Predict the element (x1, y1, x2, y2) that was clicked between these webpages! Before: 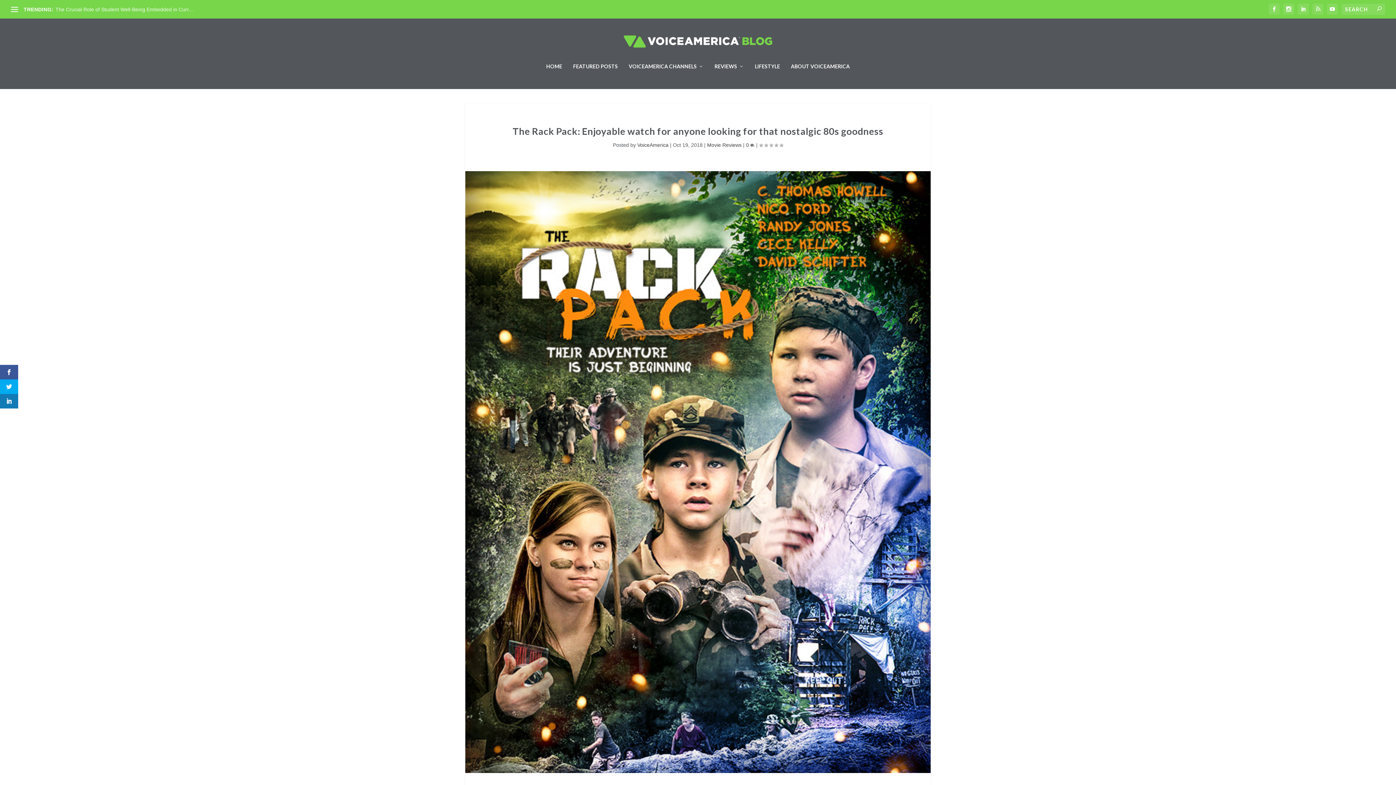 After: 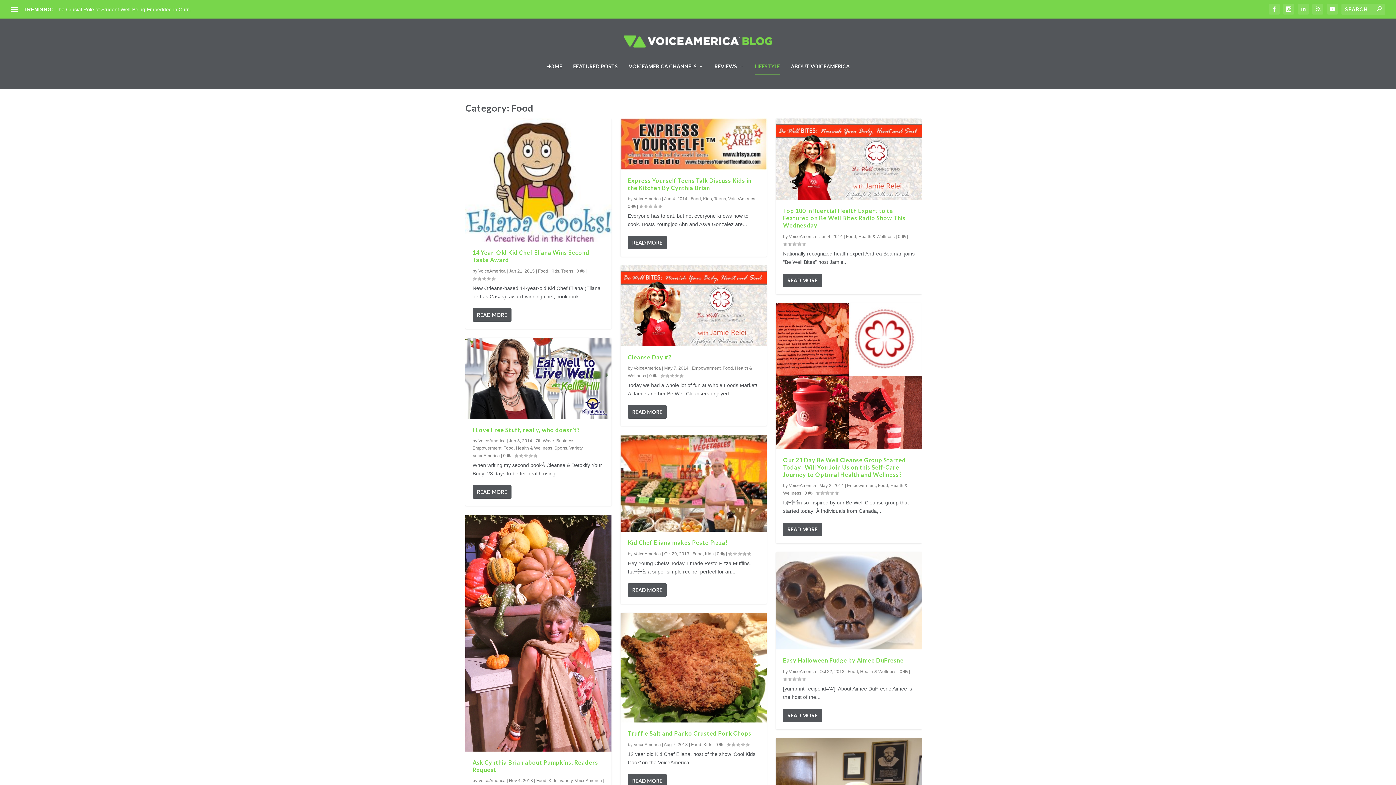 Action: bbox: (755, 63, 780, 89) label: LIFESTYLE